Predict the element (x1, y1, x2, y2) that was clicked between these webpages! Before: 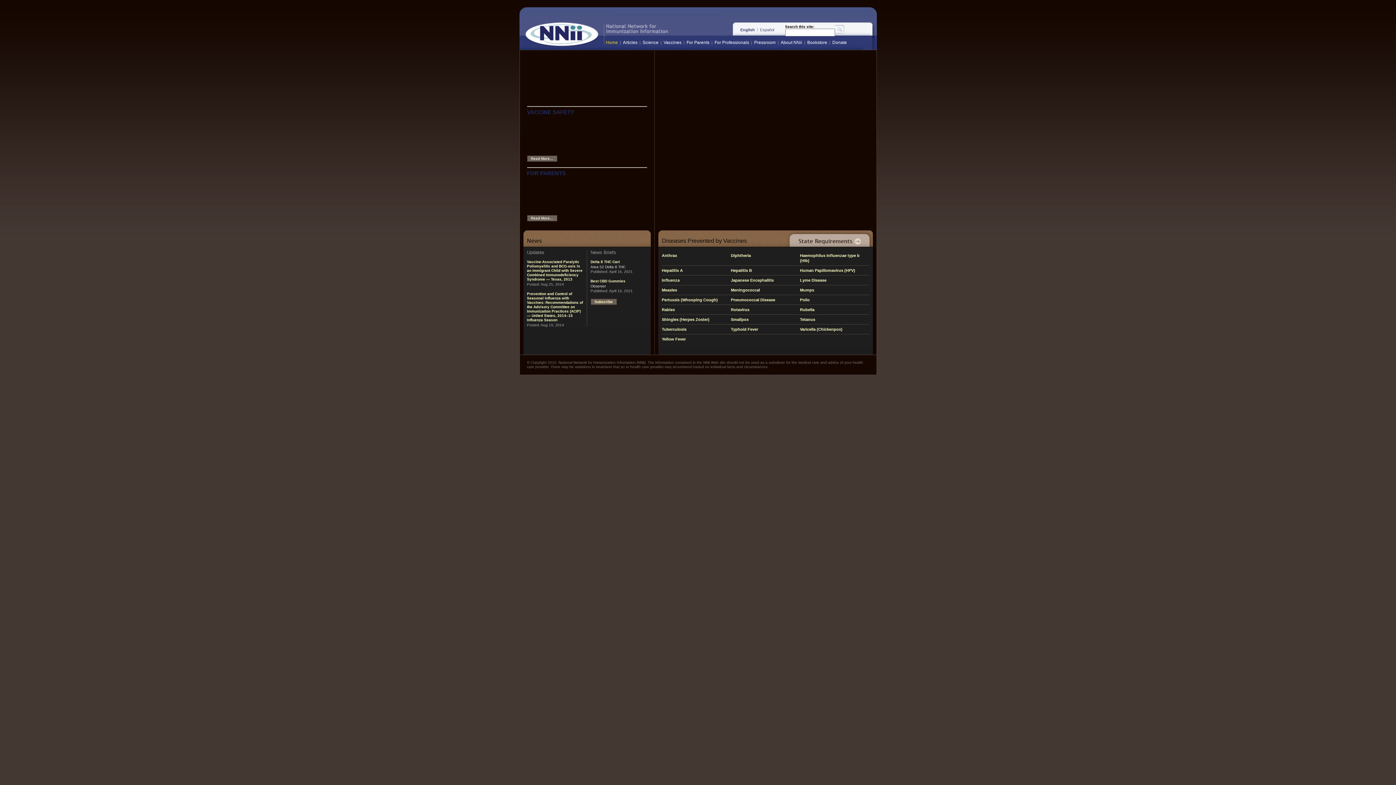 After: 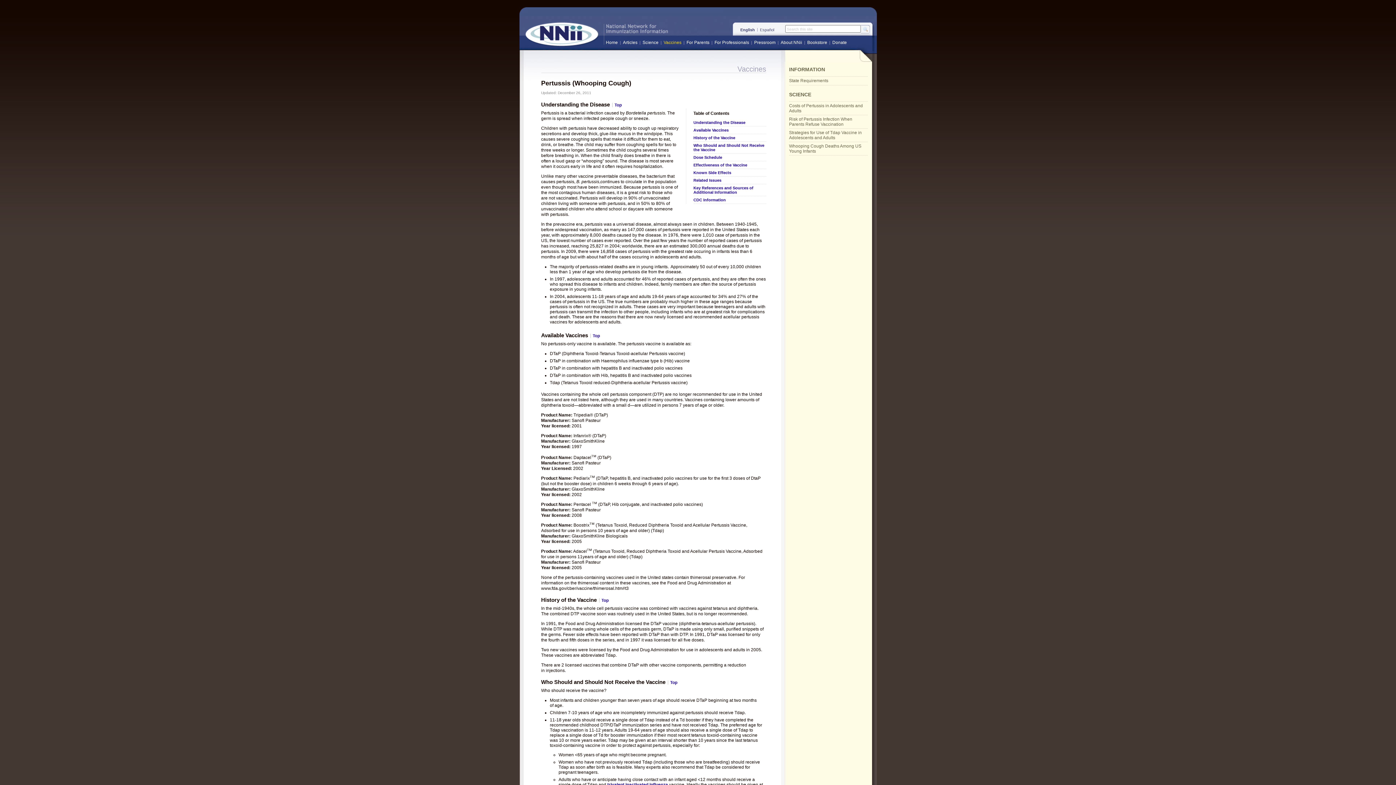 Action: label: Pertussis (Whooping Cough) bbox: (662, 297, 718, 302)